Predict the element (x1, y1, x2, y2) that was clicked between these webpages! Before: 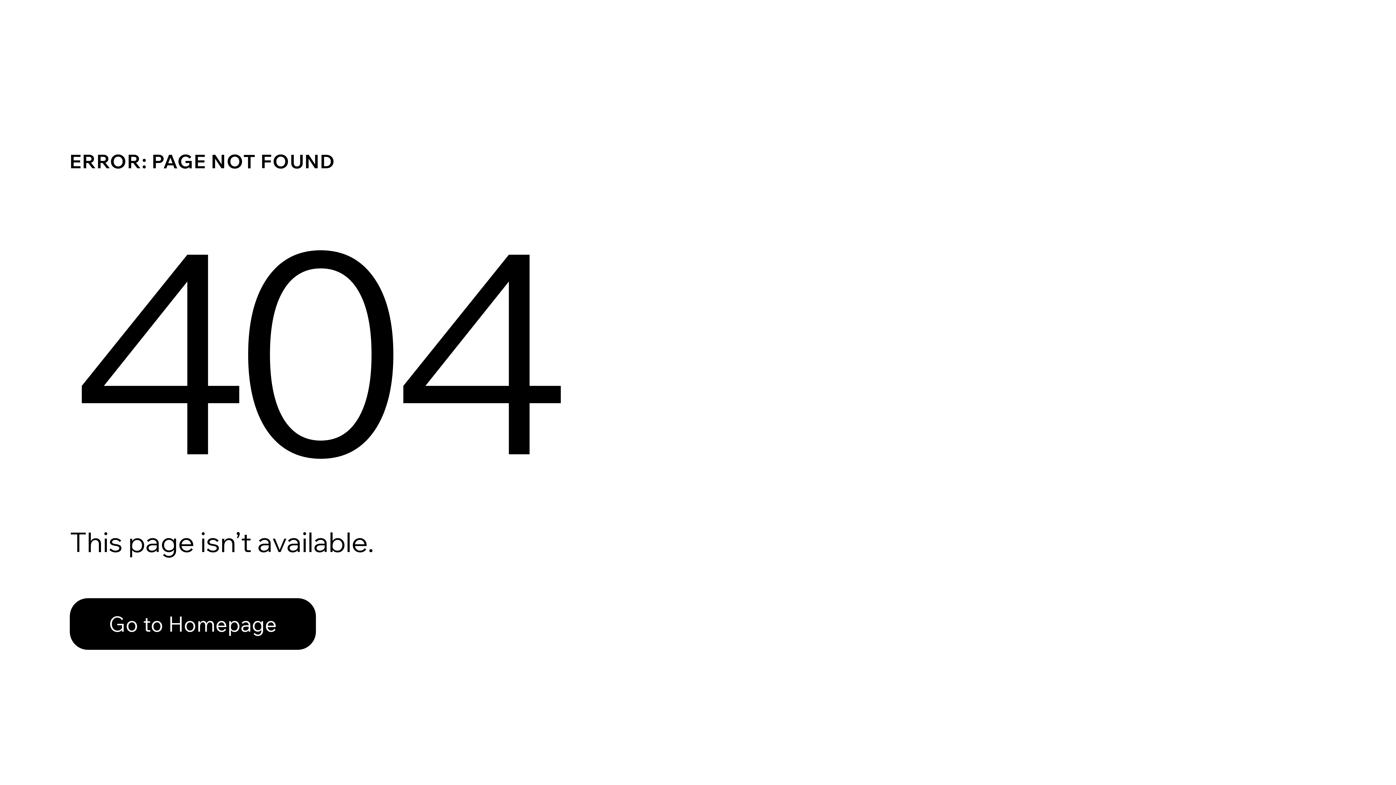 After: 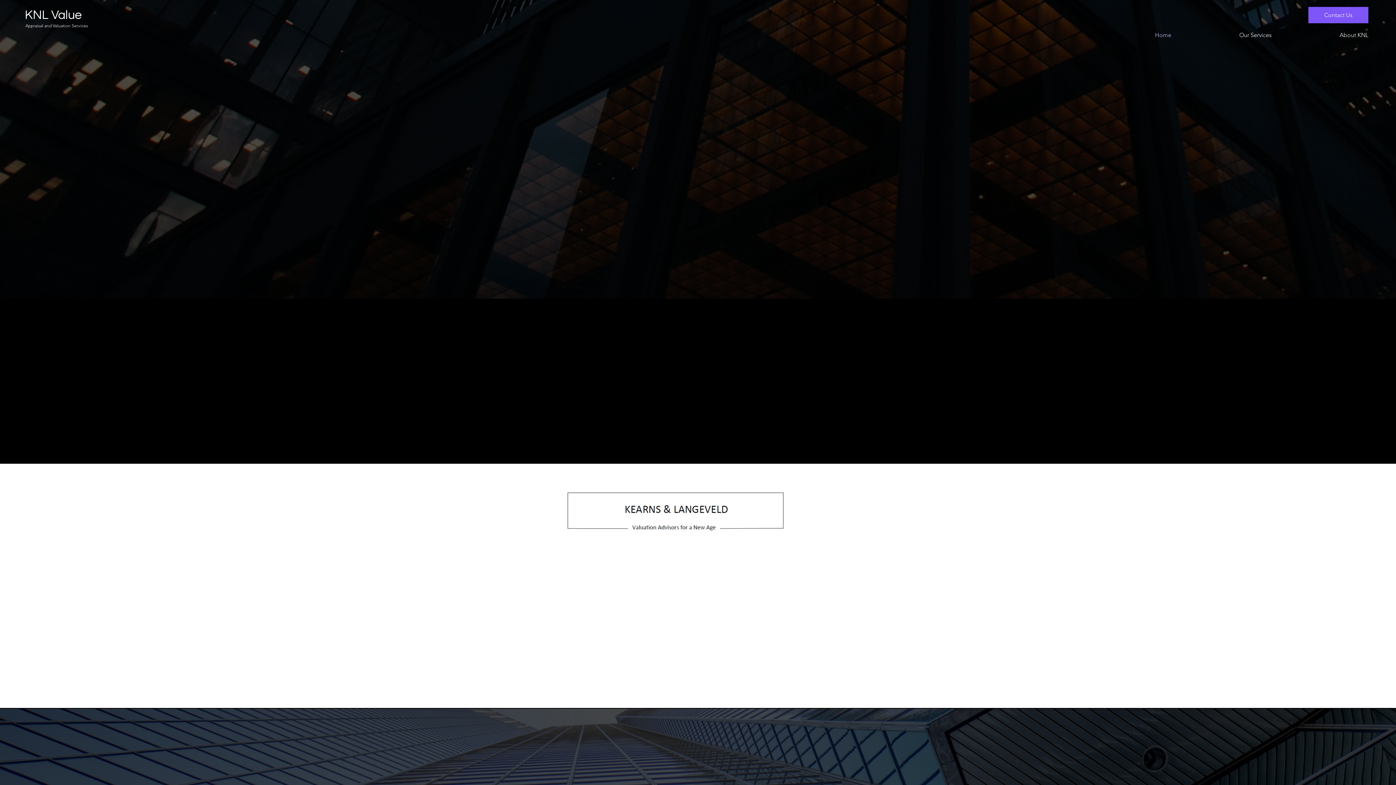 Action: label: Go to Homepage bbox: (69, 598, 316, 650)